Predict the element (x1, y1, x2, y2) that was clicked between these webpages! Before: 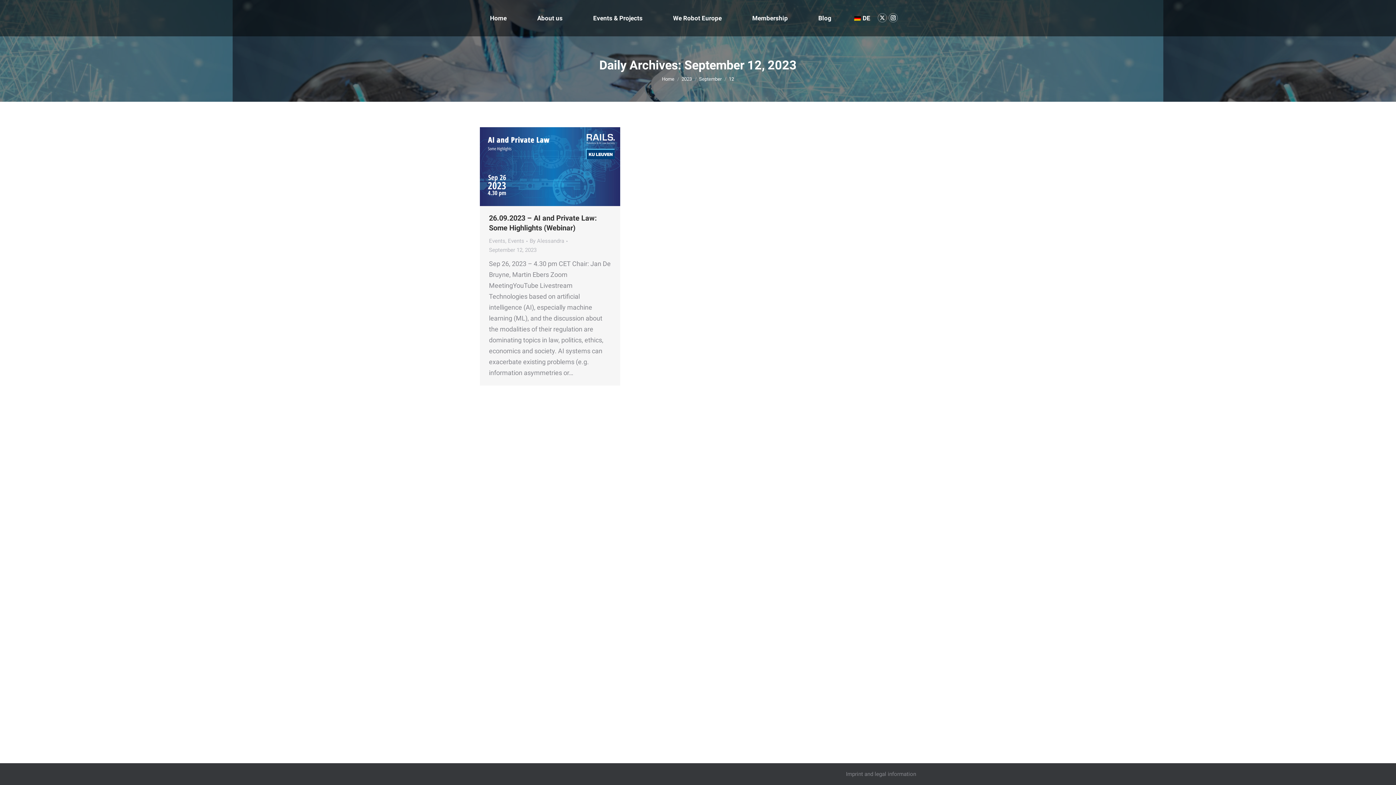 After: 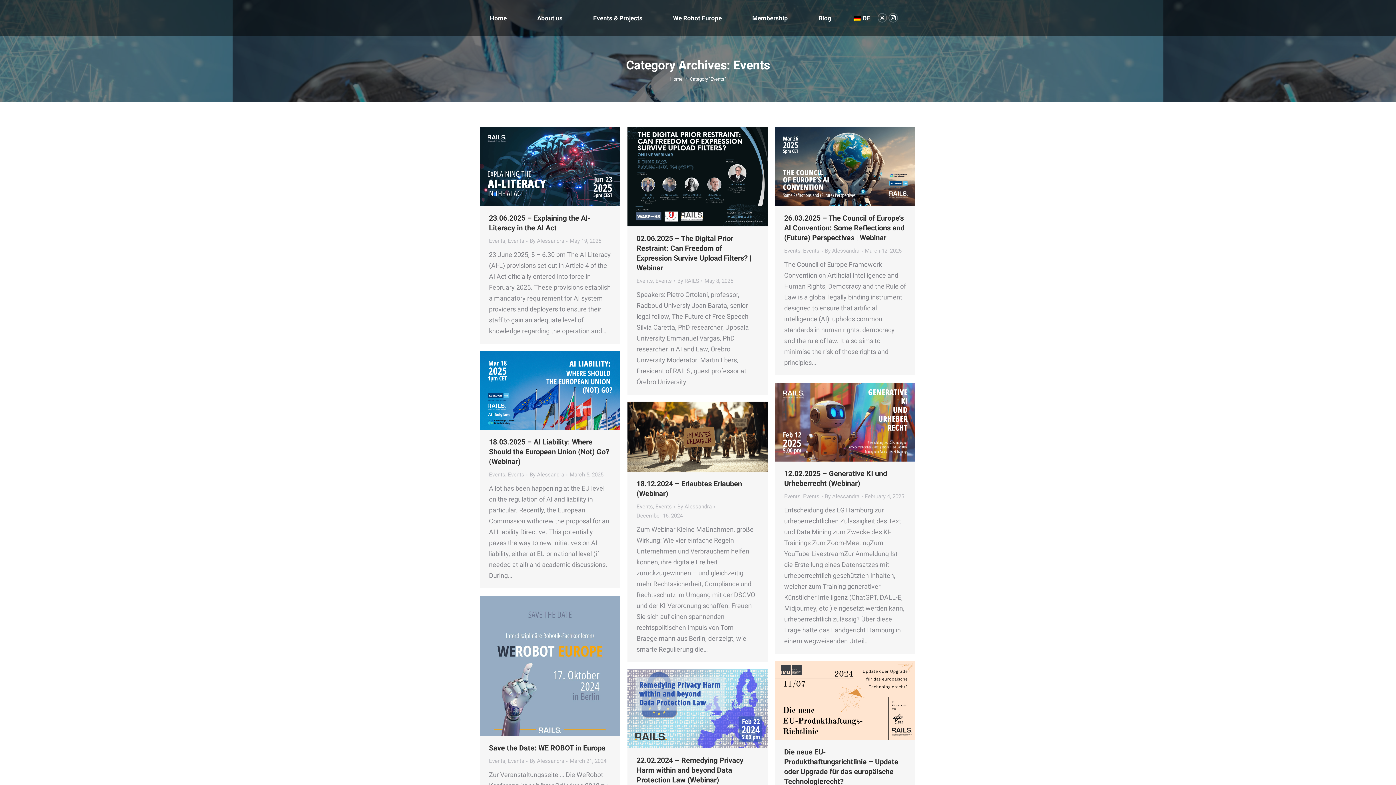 Action: label: Events bbox: (489, 237, 505, 244)